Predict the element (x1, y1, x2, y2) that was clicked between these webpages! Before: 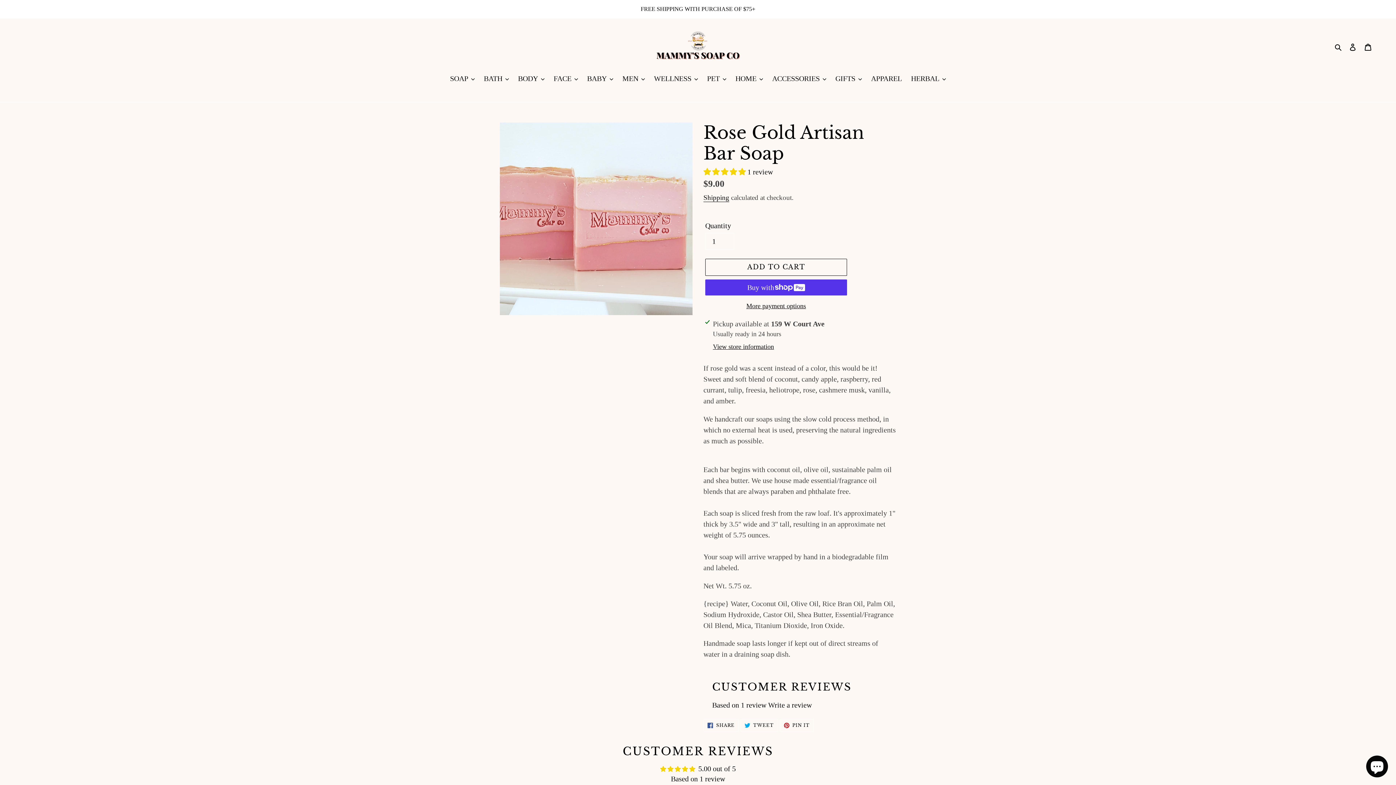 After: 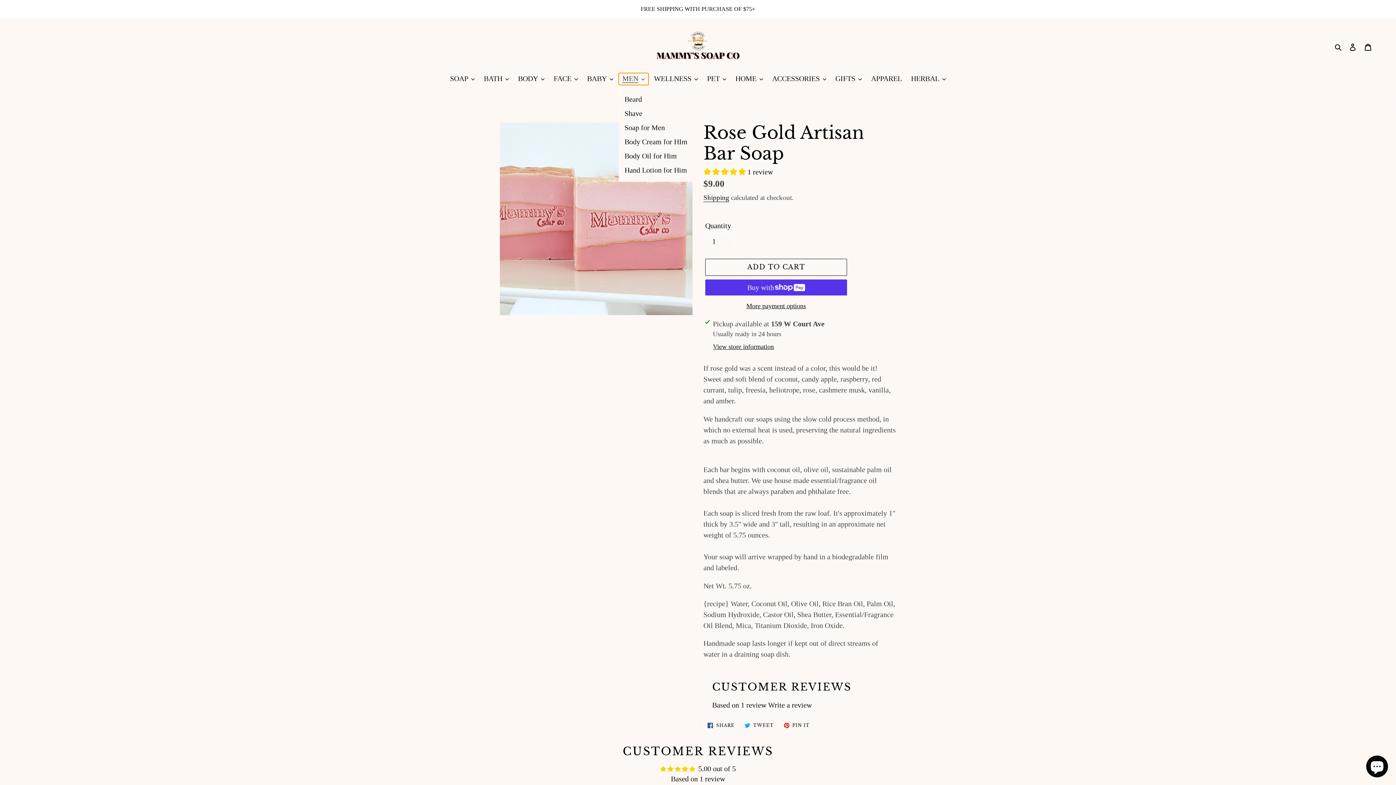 Action: label: MEN bbox: (618, 73, 648, 85)